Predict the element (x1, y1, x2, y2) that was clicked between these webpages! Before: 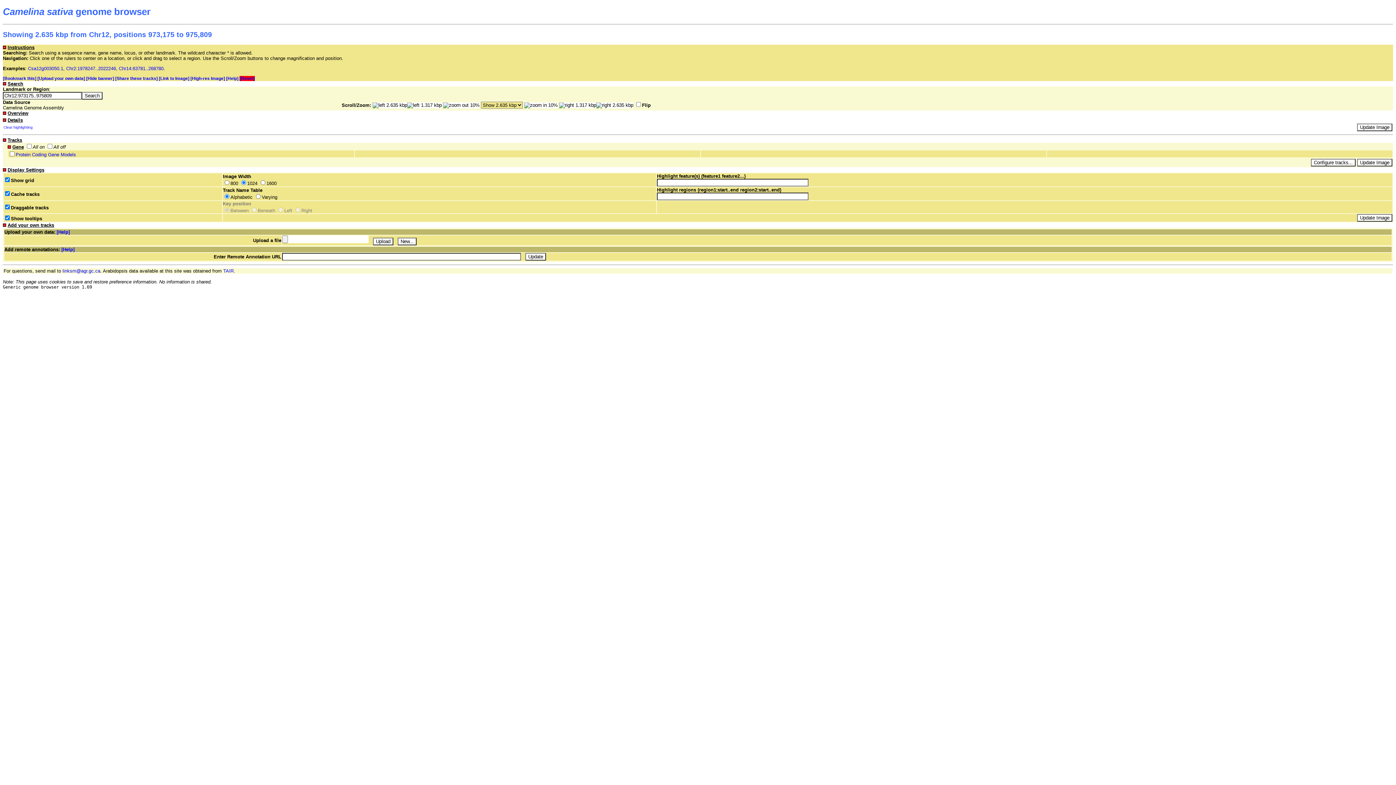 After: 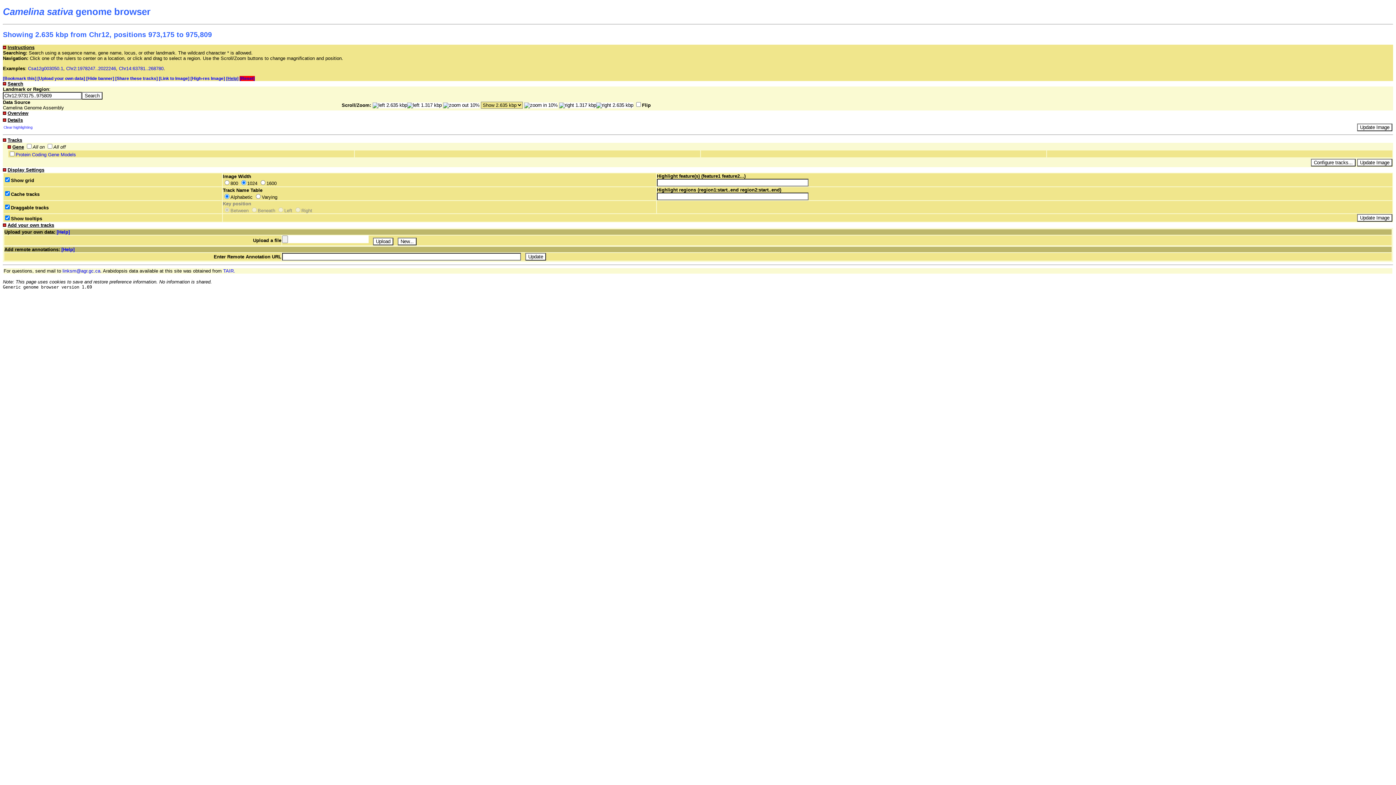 Action: bbox: (226, 76, 238, 81) label: [Help]